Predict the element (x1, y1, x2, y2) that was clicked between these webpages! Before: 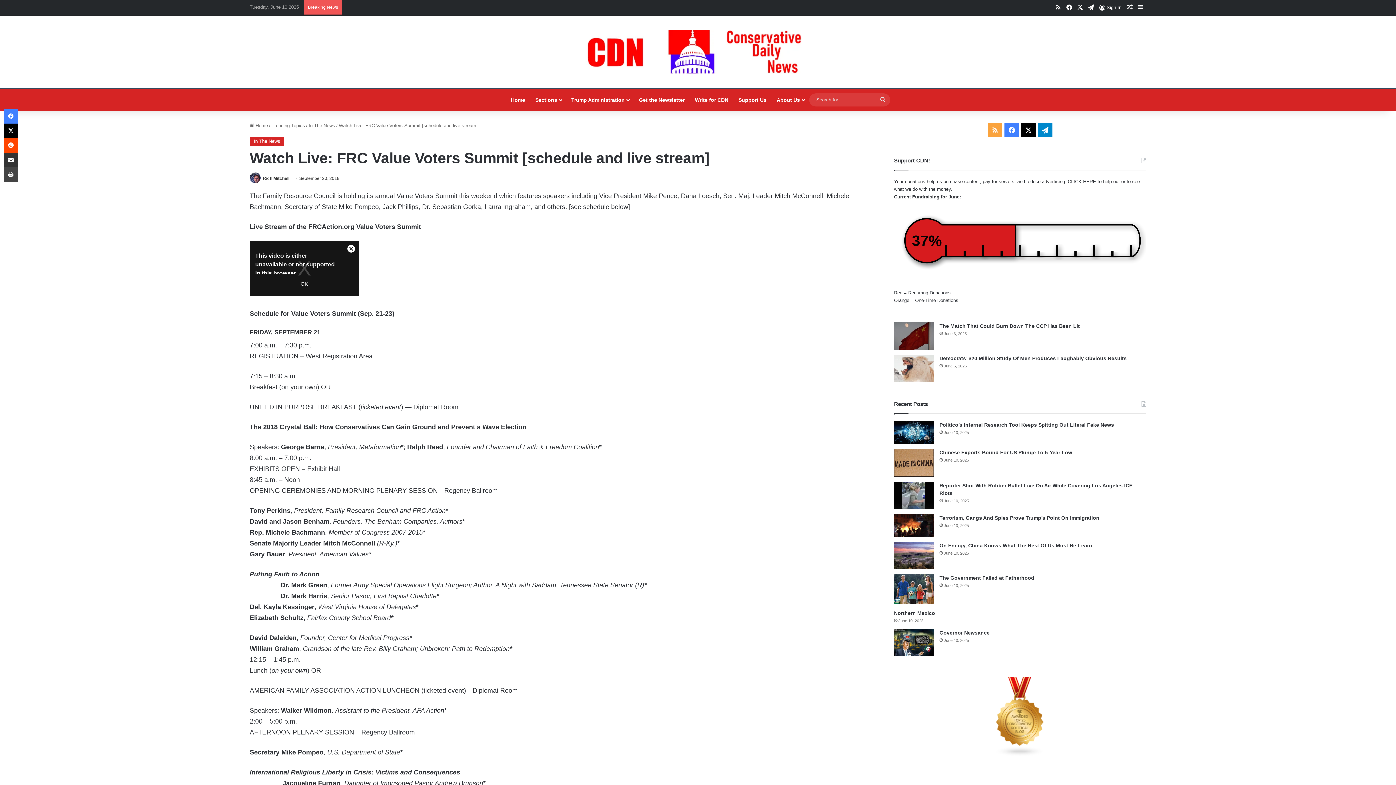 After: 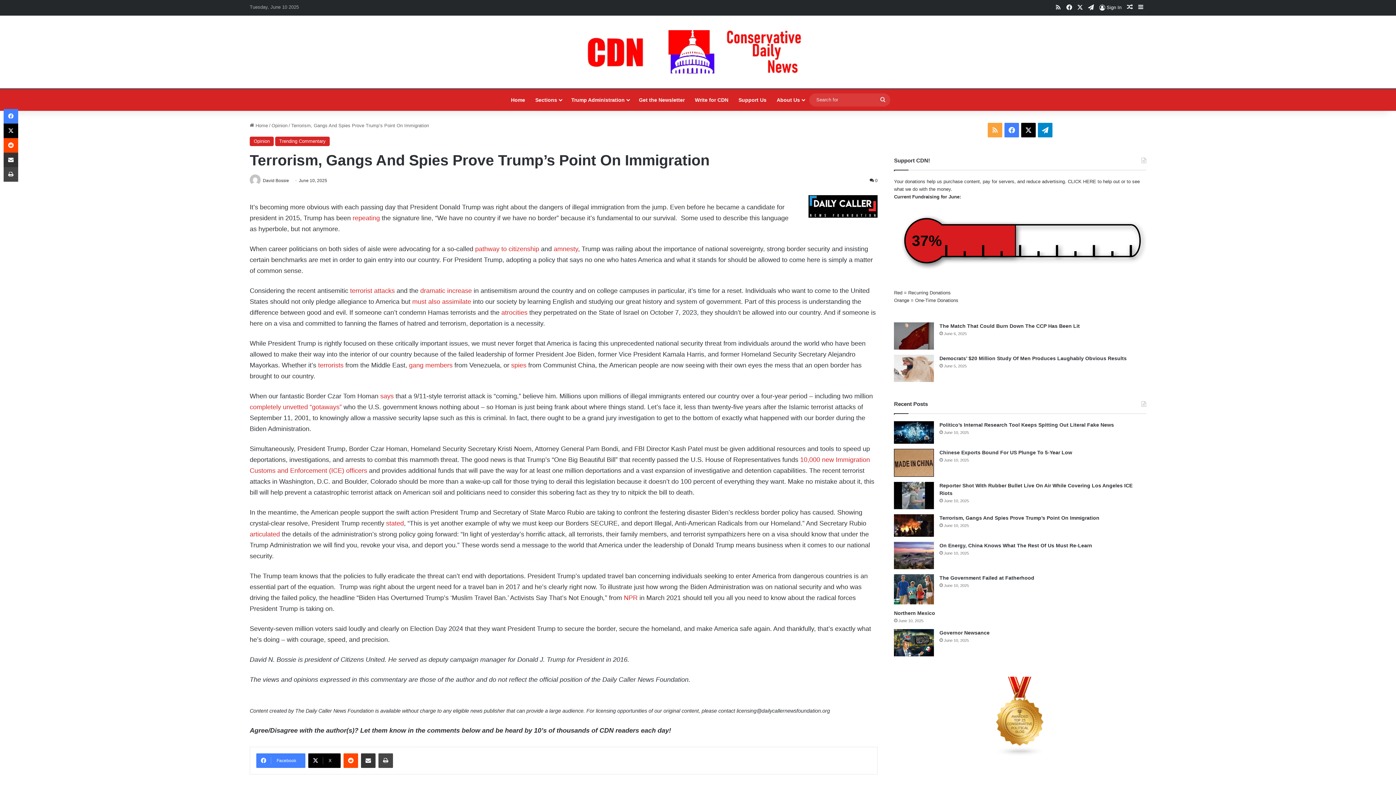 Action: label: Terrorism, Gangs And Spies Prove Trump’s Point On Immigration bbox: (894, 514, 934, 537)